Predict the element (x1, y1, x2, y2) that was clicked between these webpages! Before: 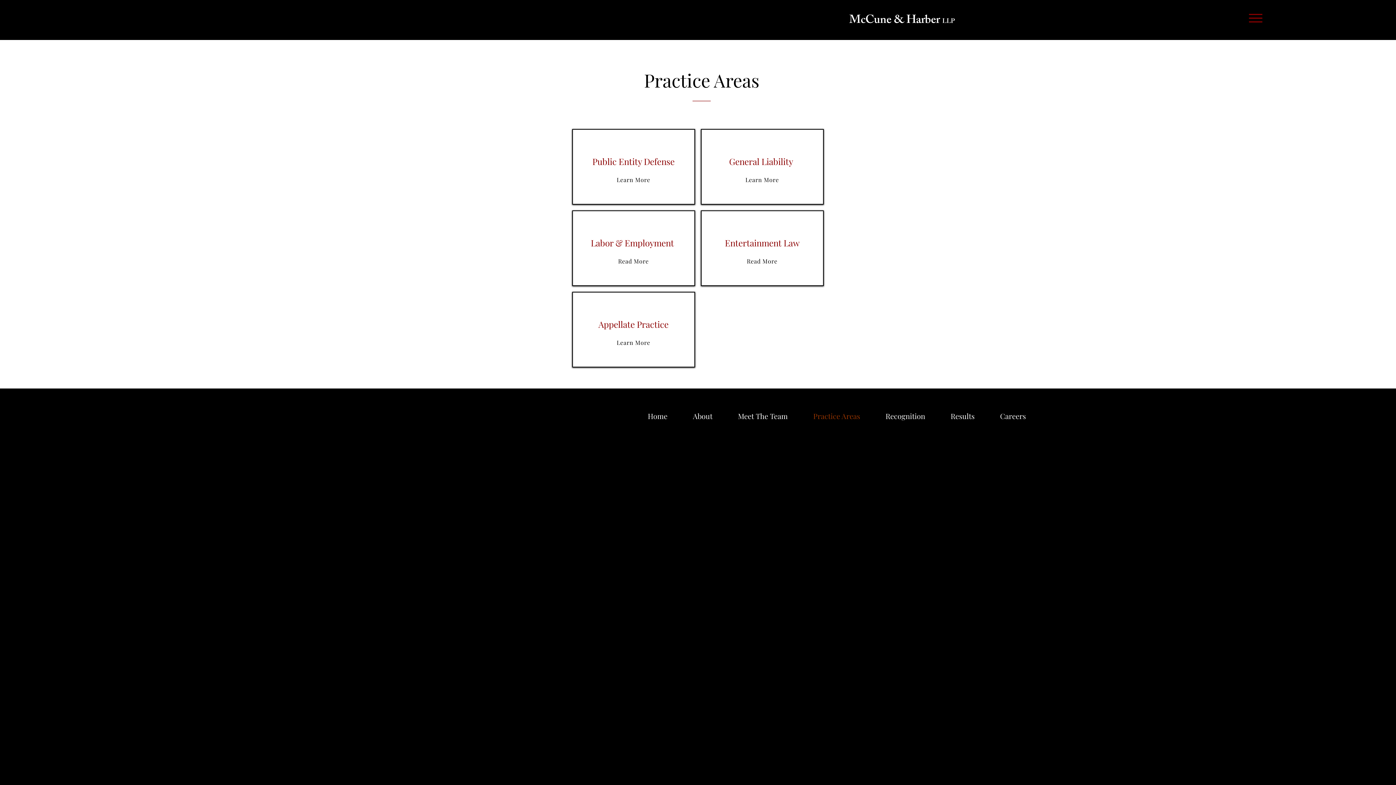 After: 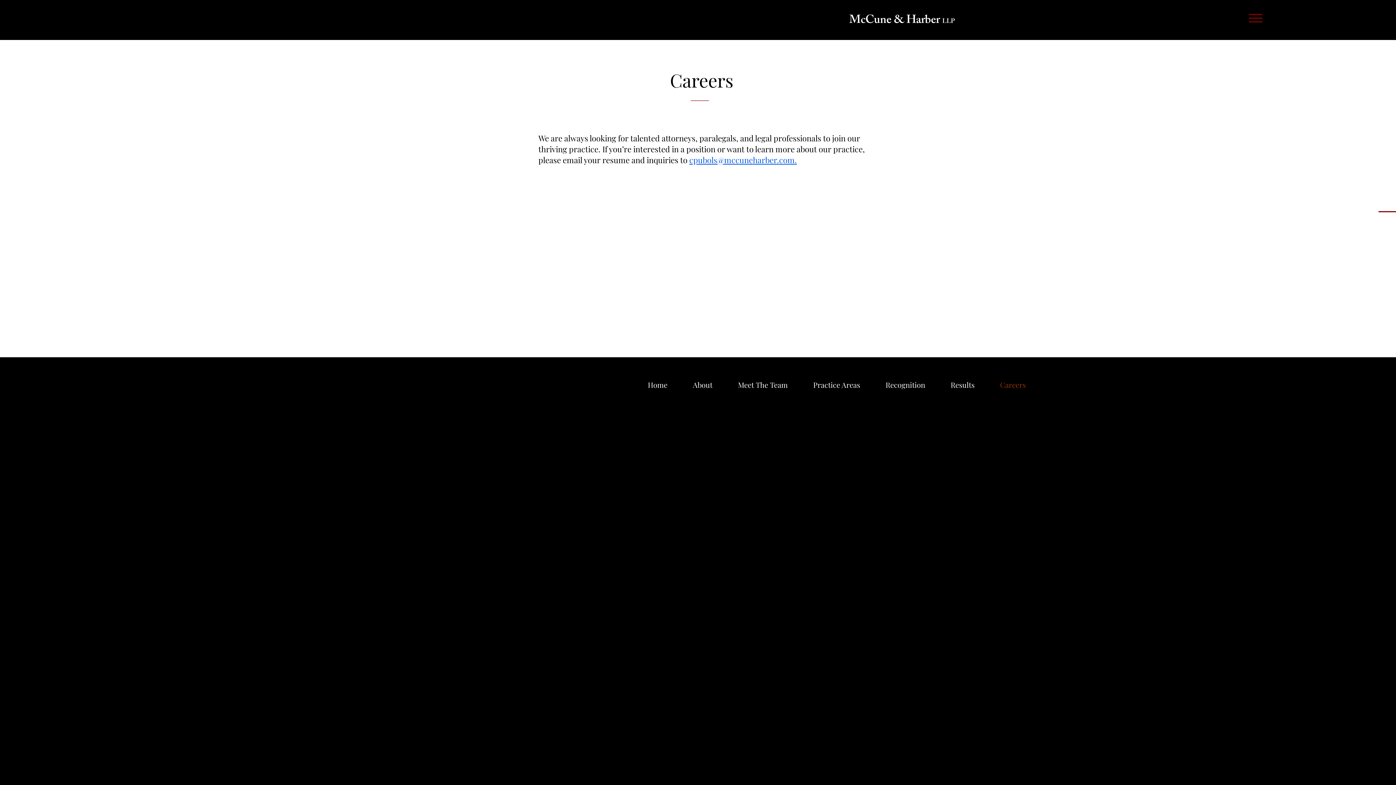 Action: label: Careers bbox: (1000, 407, 1049, 424)